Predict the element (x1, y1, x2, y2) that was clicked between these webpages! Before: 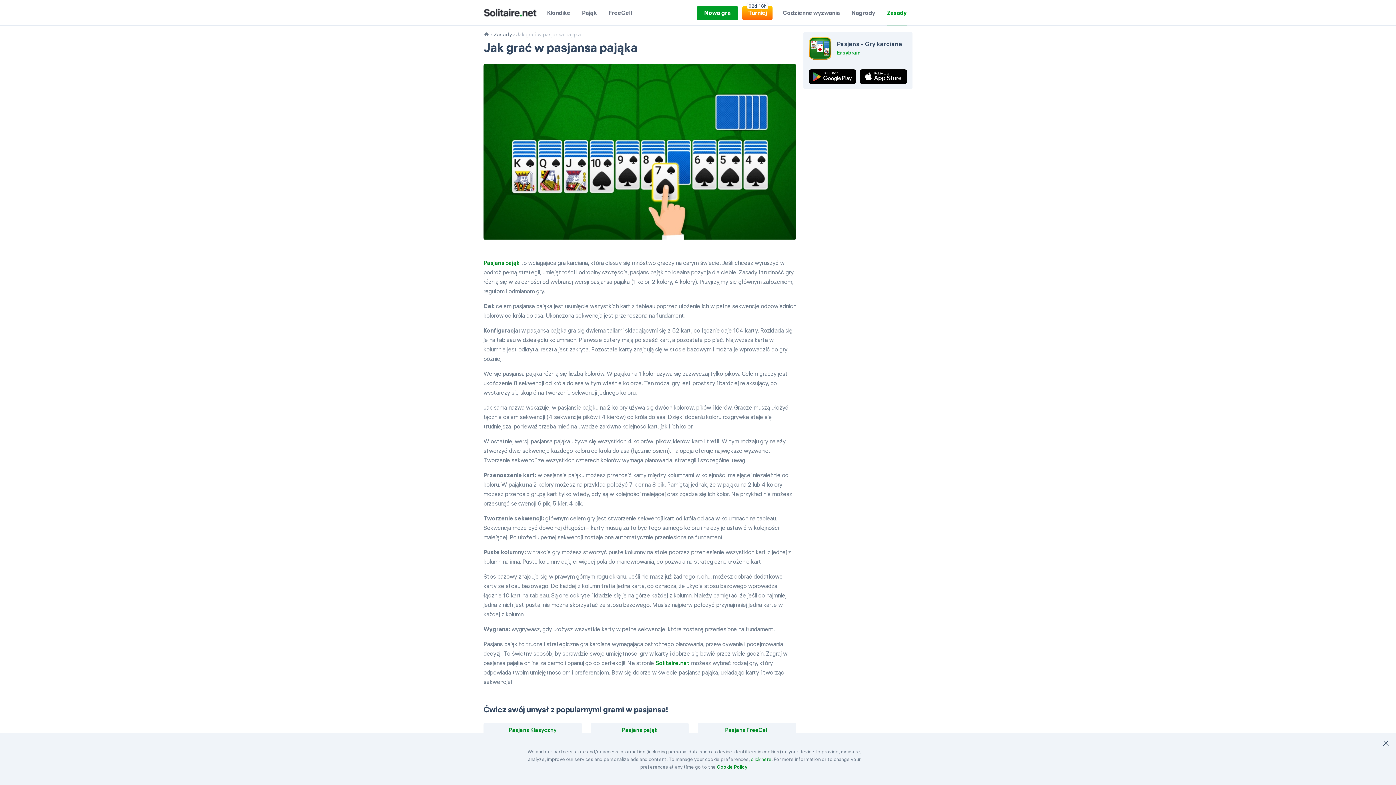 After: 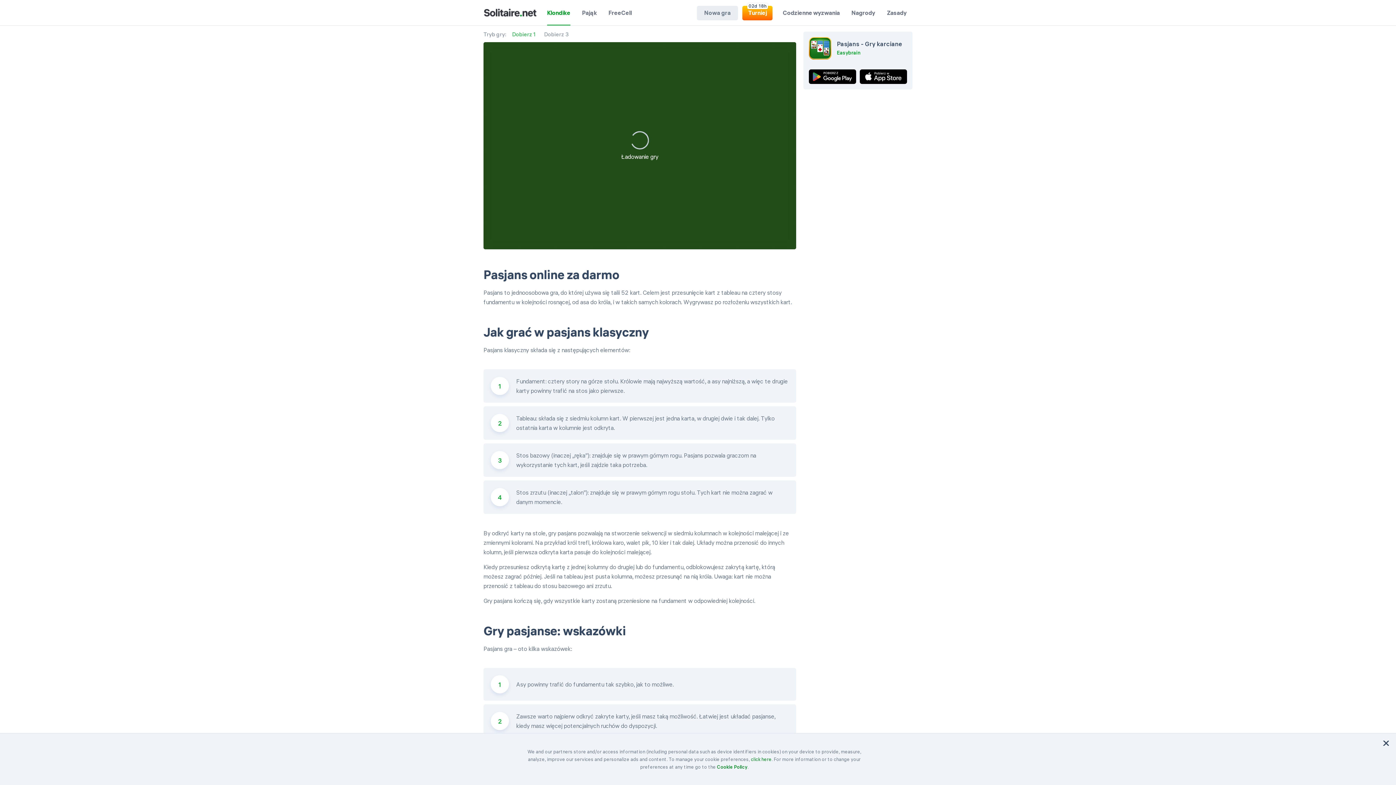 Action: label: Solitaire.net bbox: (655, 659, 689, 666)